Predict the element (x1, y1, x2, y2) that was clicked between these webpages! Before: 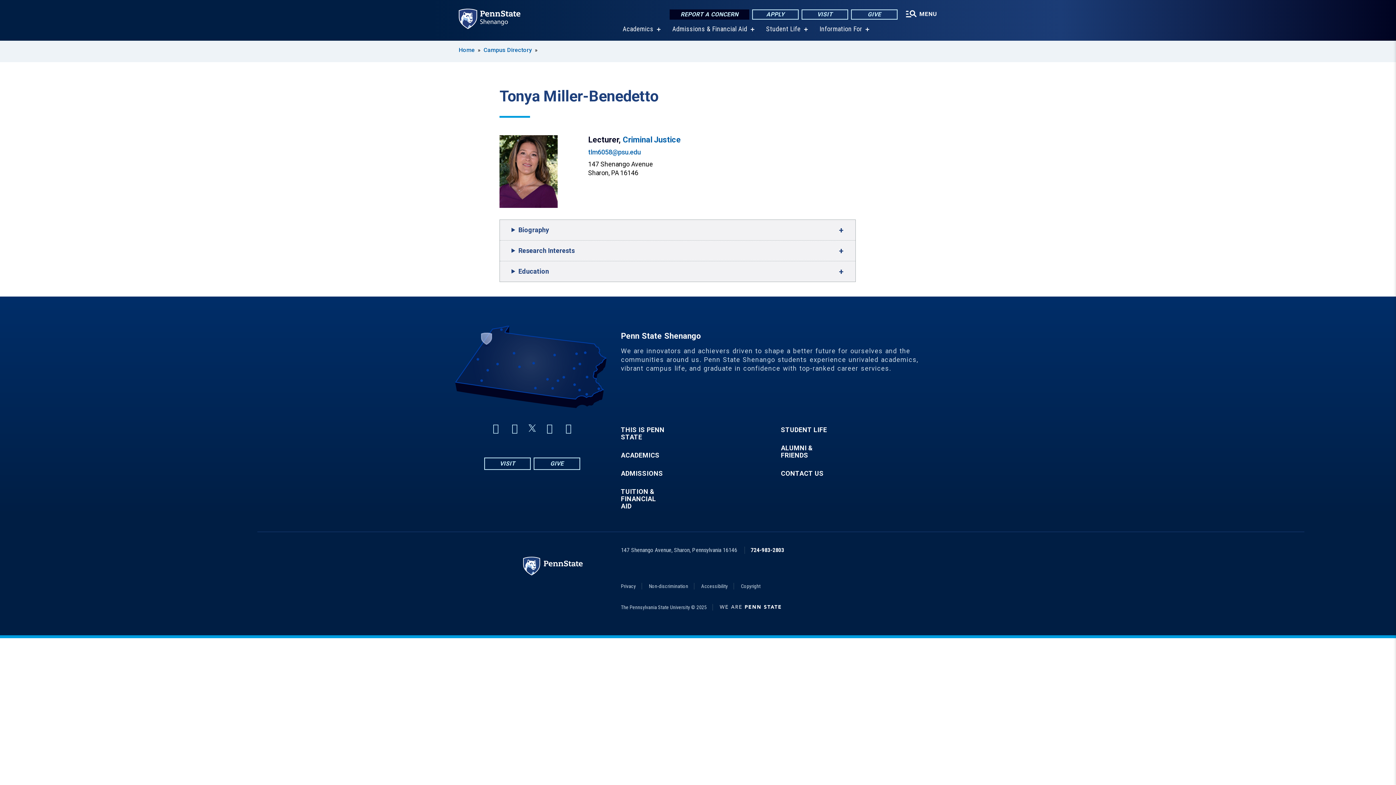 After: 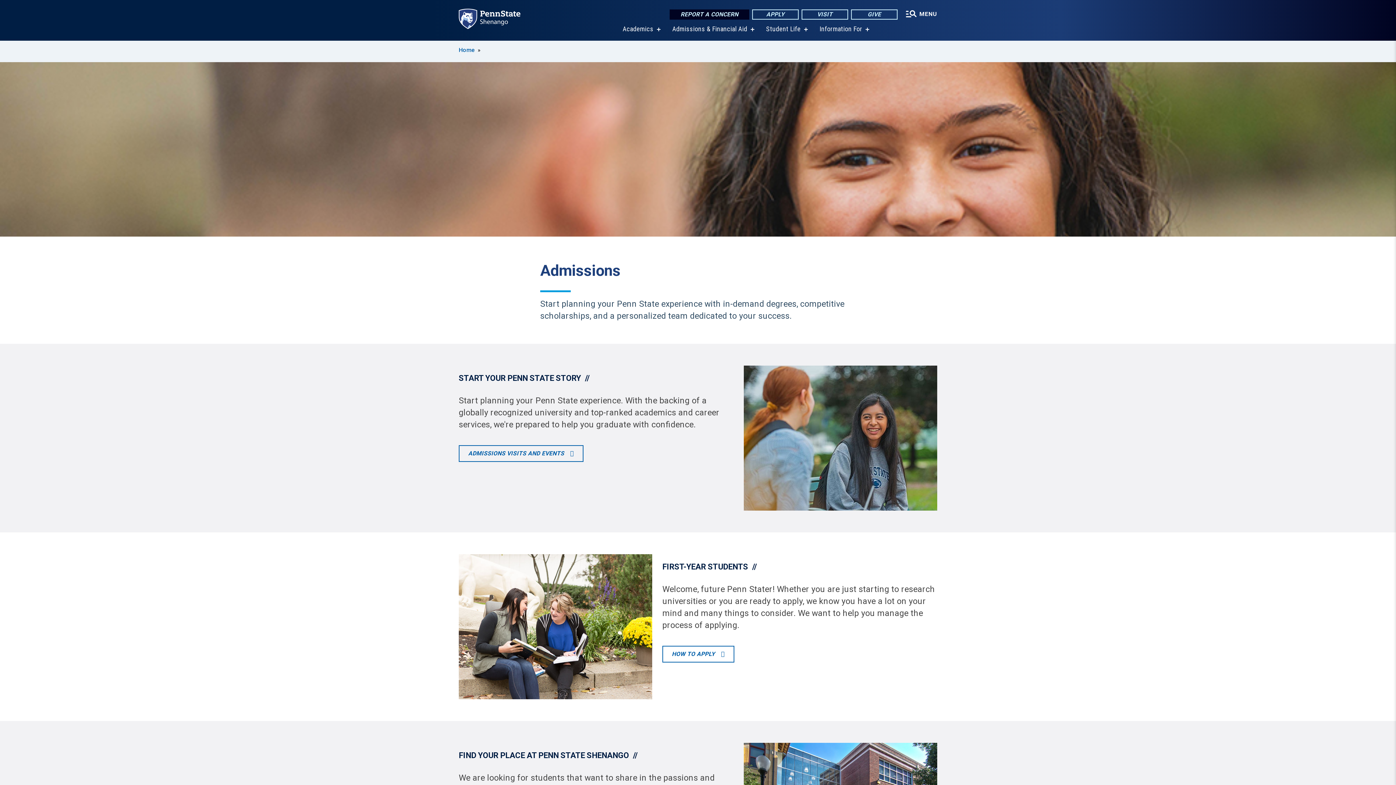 Action: bbox: (621, 470, 668, 477) label: ADMISSIONS